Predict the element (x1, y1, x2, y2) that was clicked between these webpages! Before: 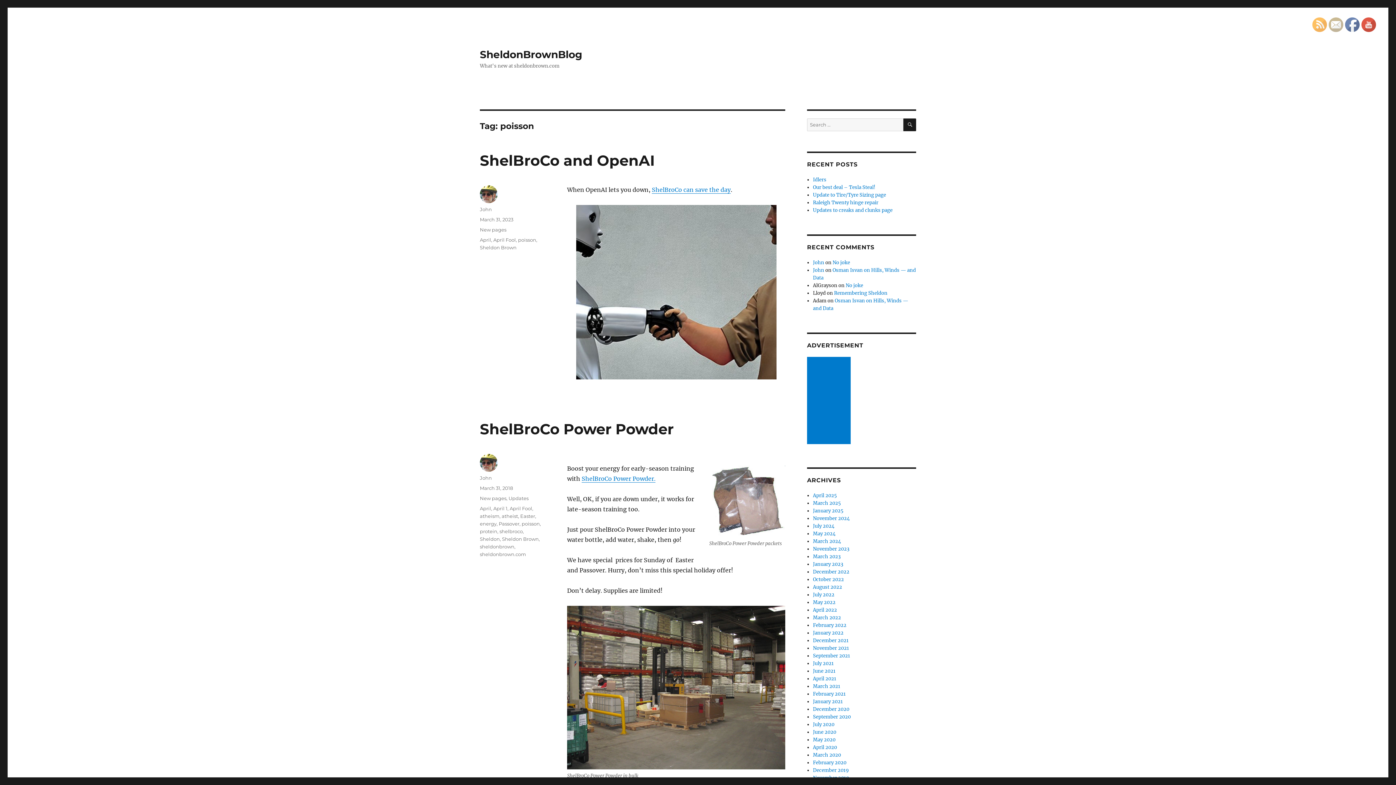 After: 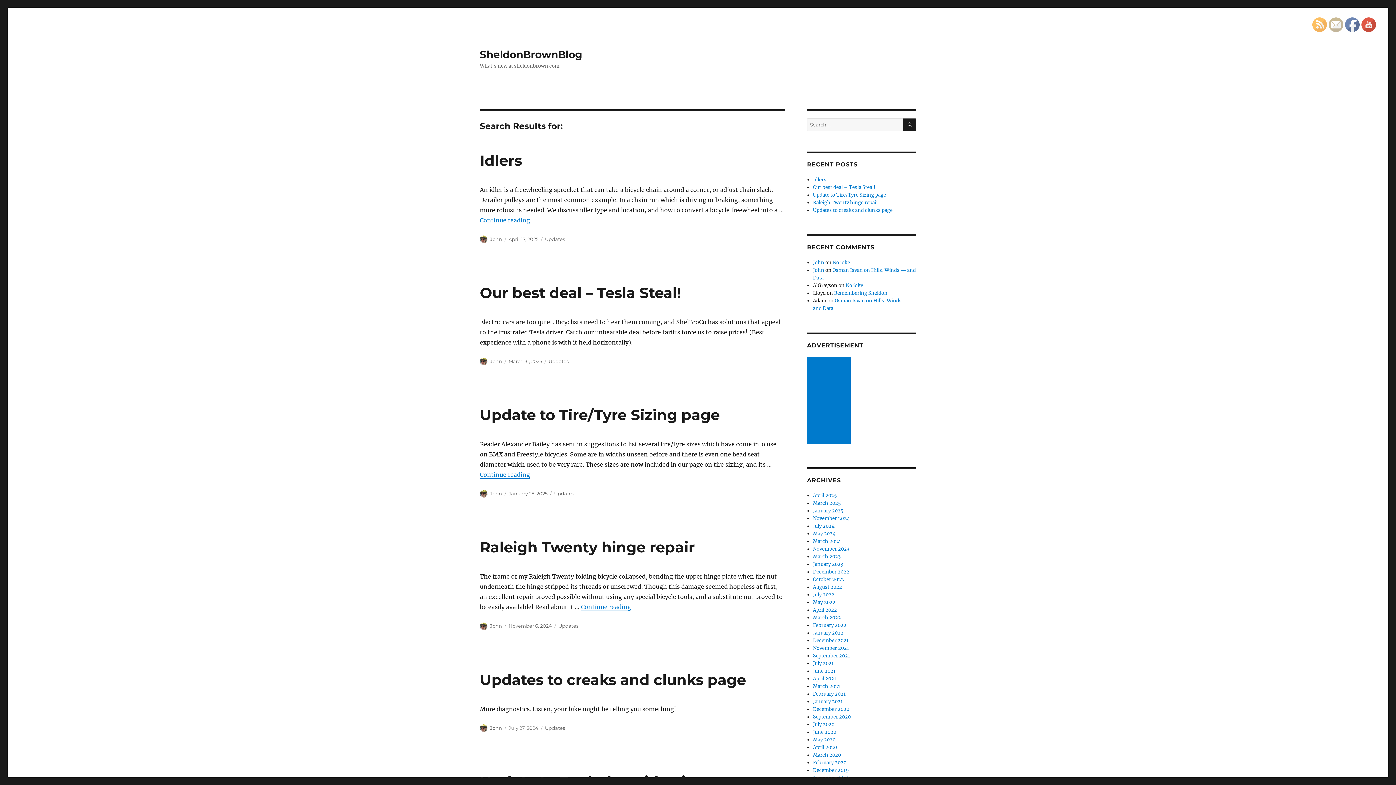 Action: bbox: (903, 118, 916, 131) label: SEARCH